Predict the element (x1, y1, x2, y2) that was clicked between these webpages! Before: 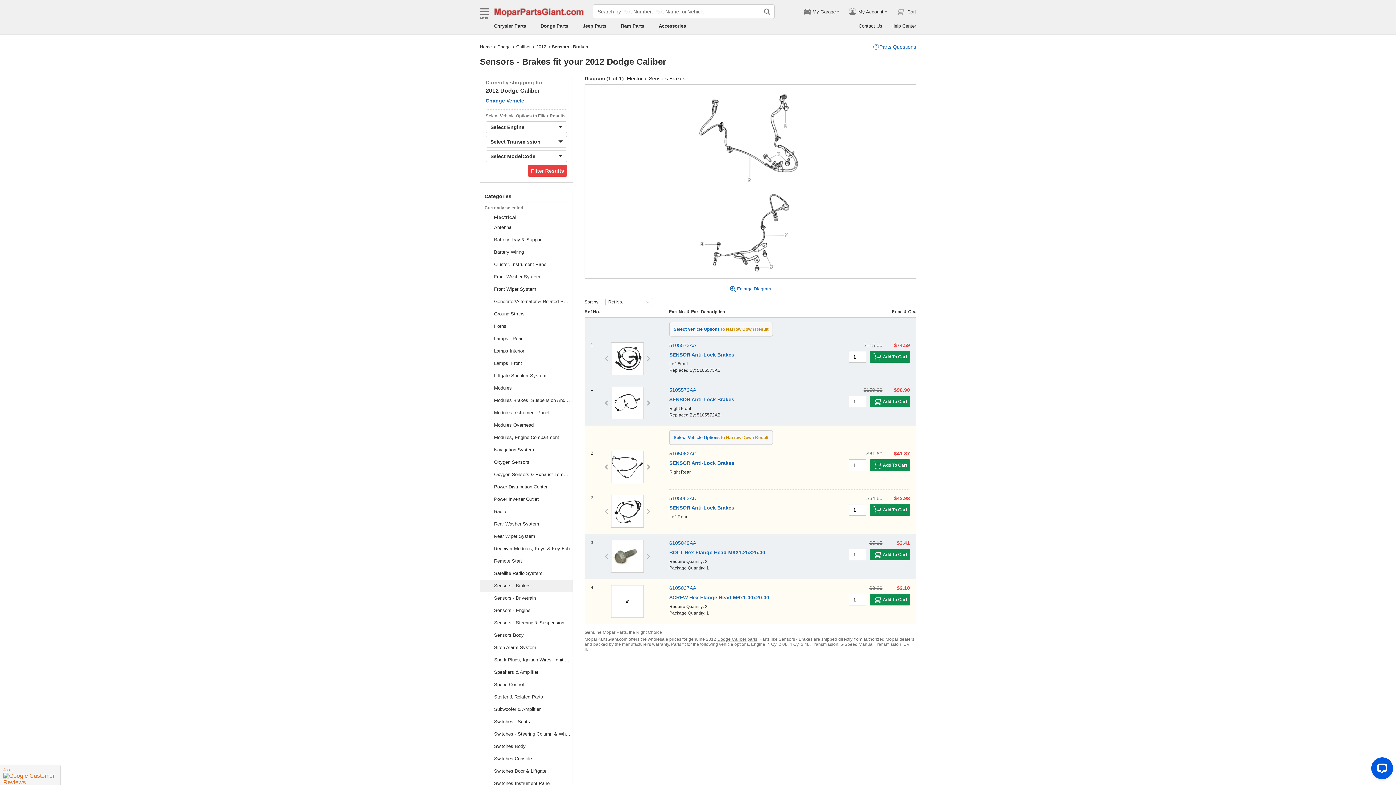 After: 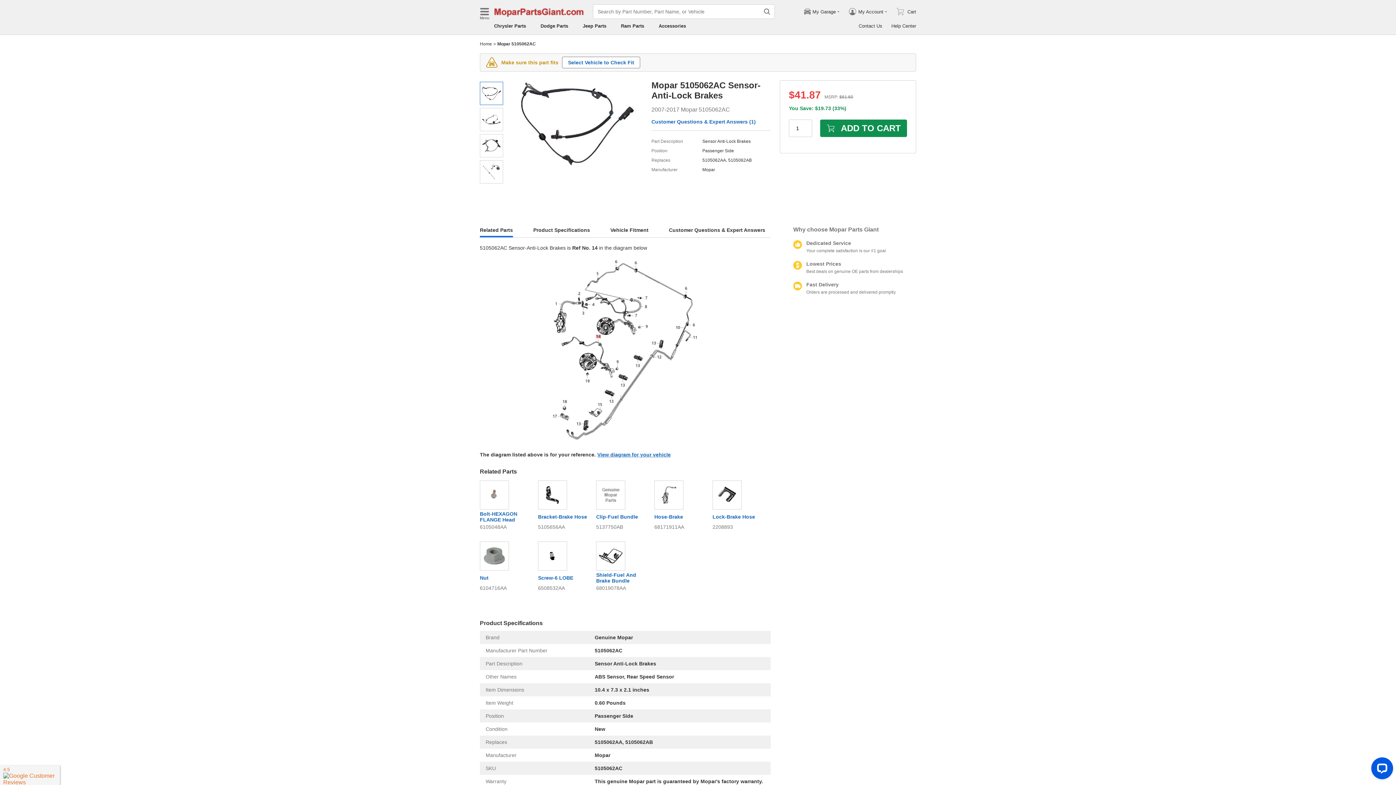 Action: bbox: (669, 460, 734, 466) label: SENSOR Anti-Lock Brakes